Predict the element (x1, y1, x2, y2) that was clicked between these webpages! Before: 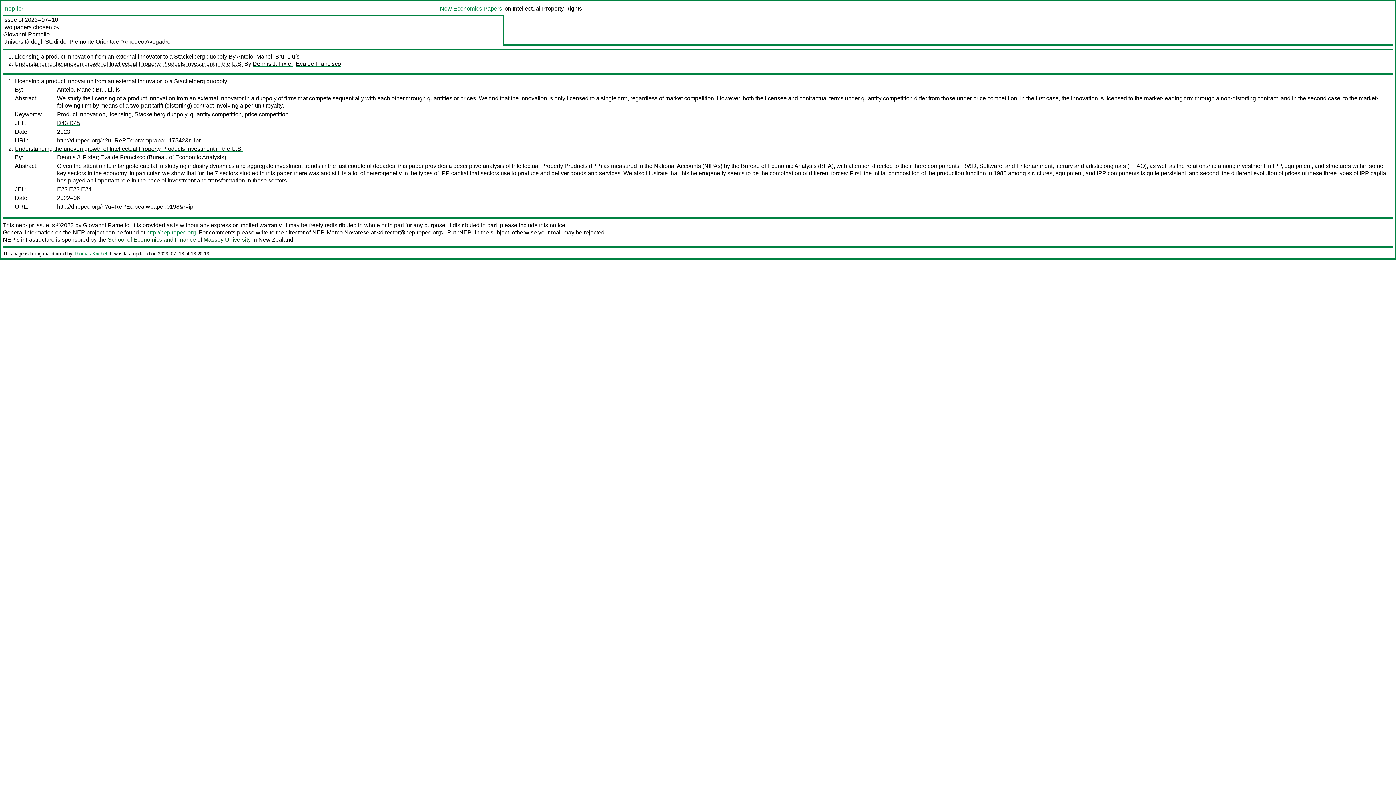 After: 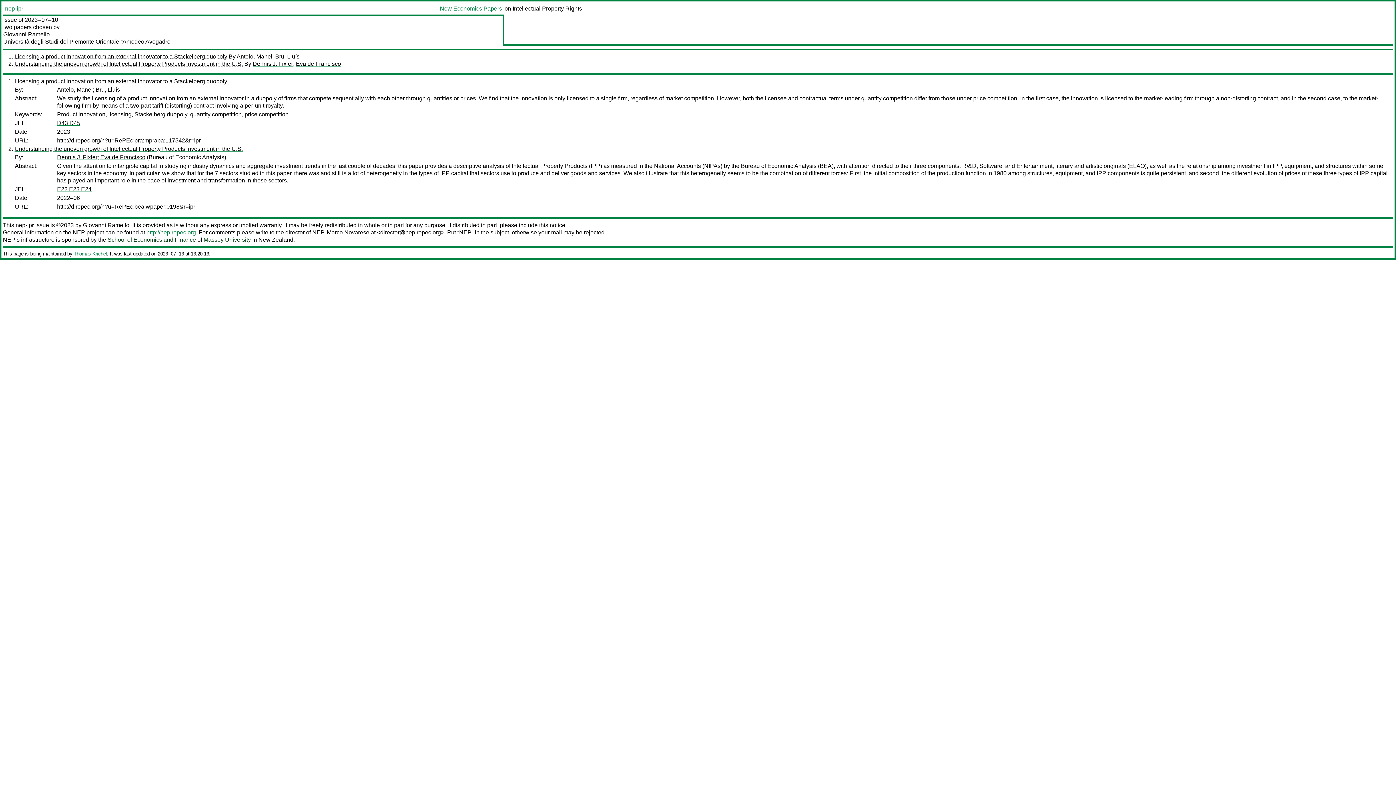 Action: bbox: (236, 53, 272, 59) label: Antelo, Manel